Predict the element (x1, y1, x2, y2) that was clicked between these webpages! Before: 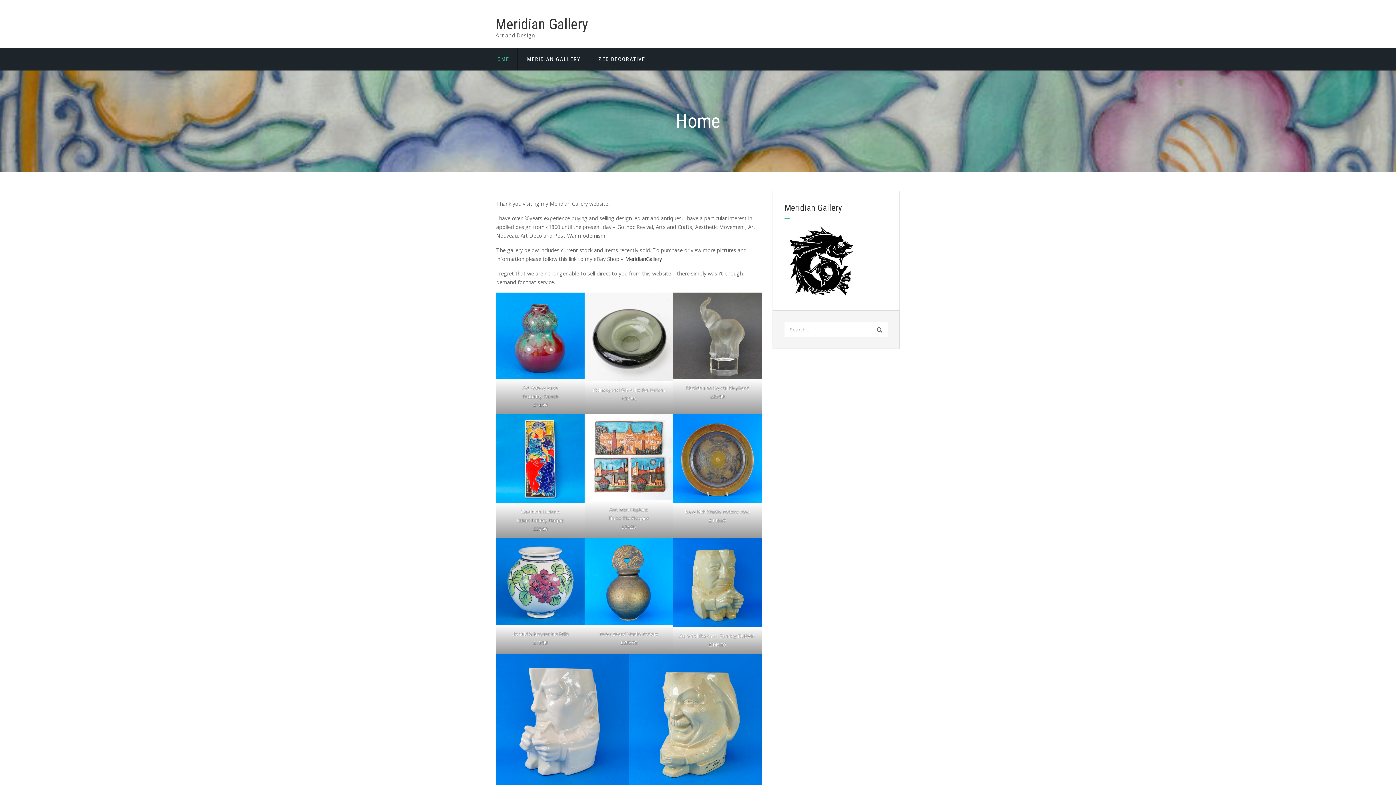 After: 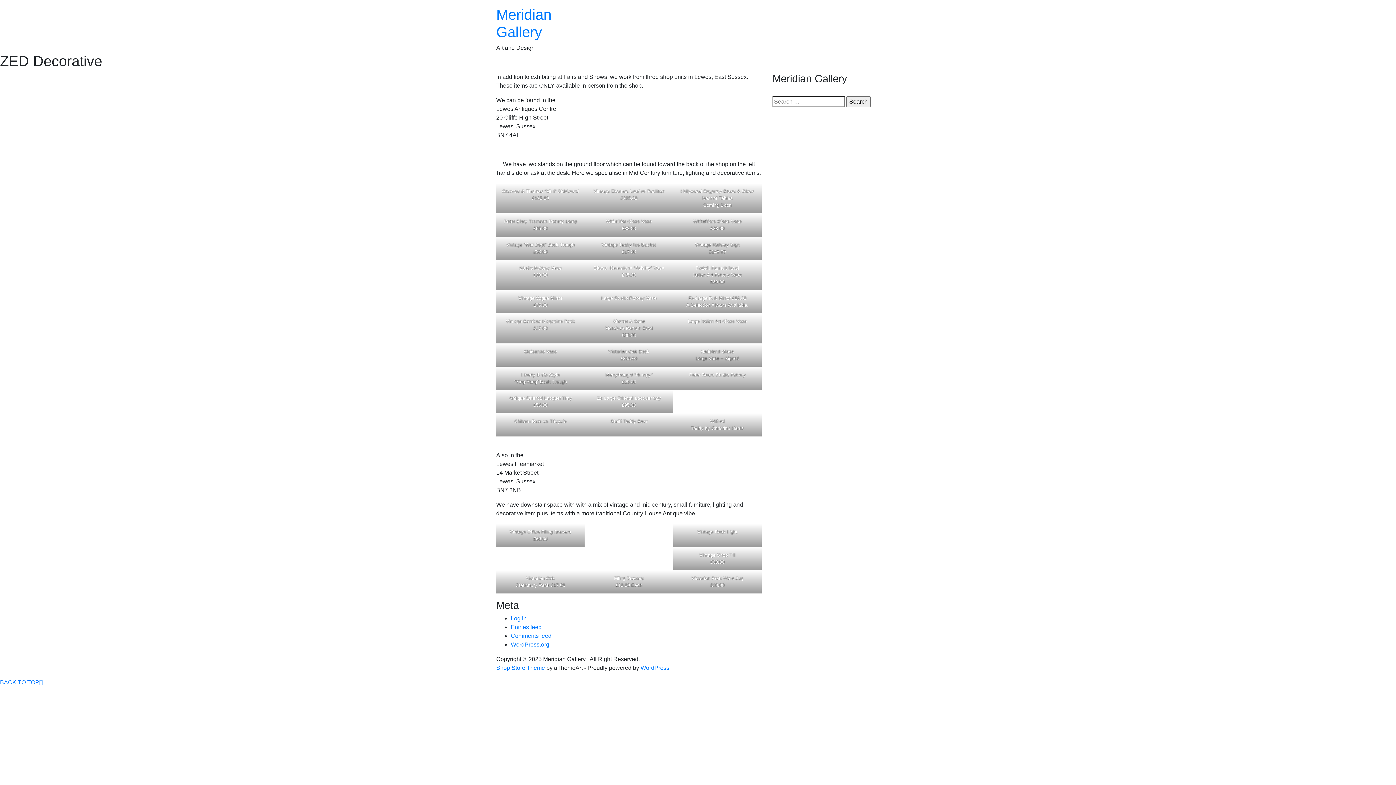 Action: bbox: (590, 48, 653, 70) label: ZED DECORATIVE